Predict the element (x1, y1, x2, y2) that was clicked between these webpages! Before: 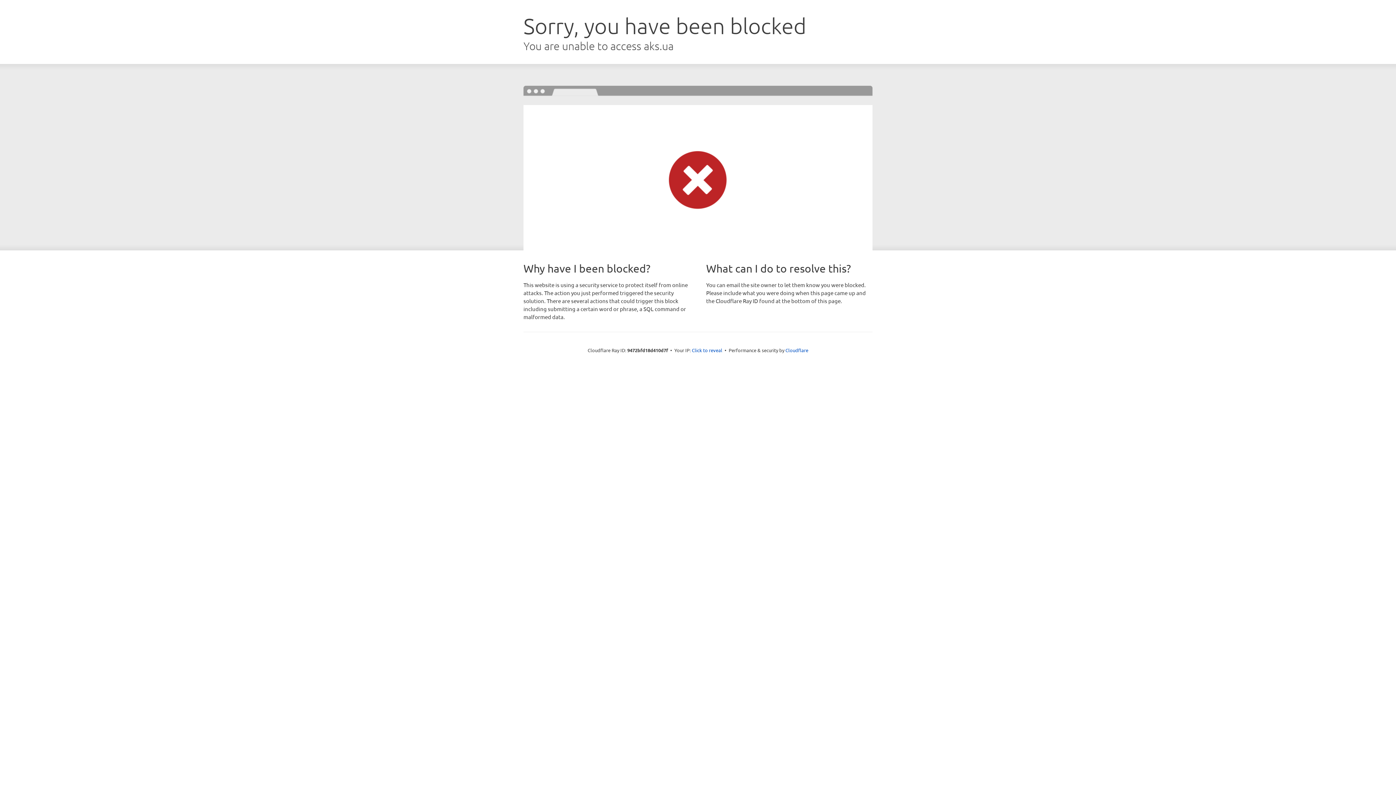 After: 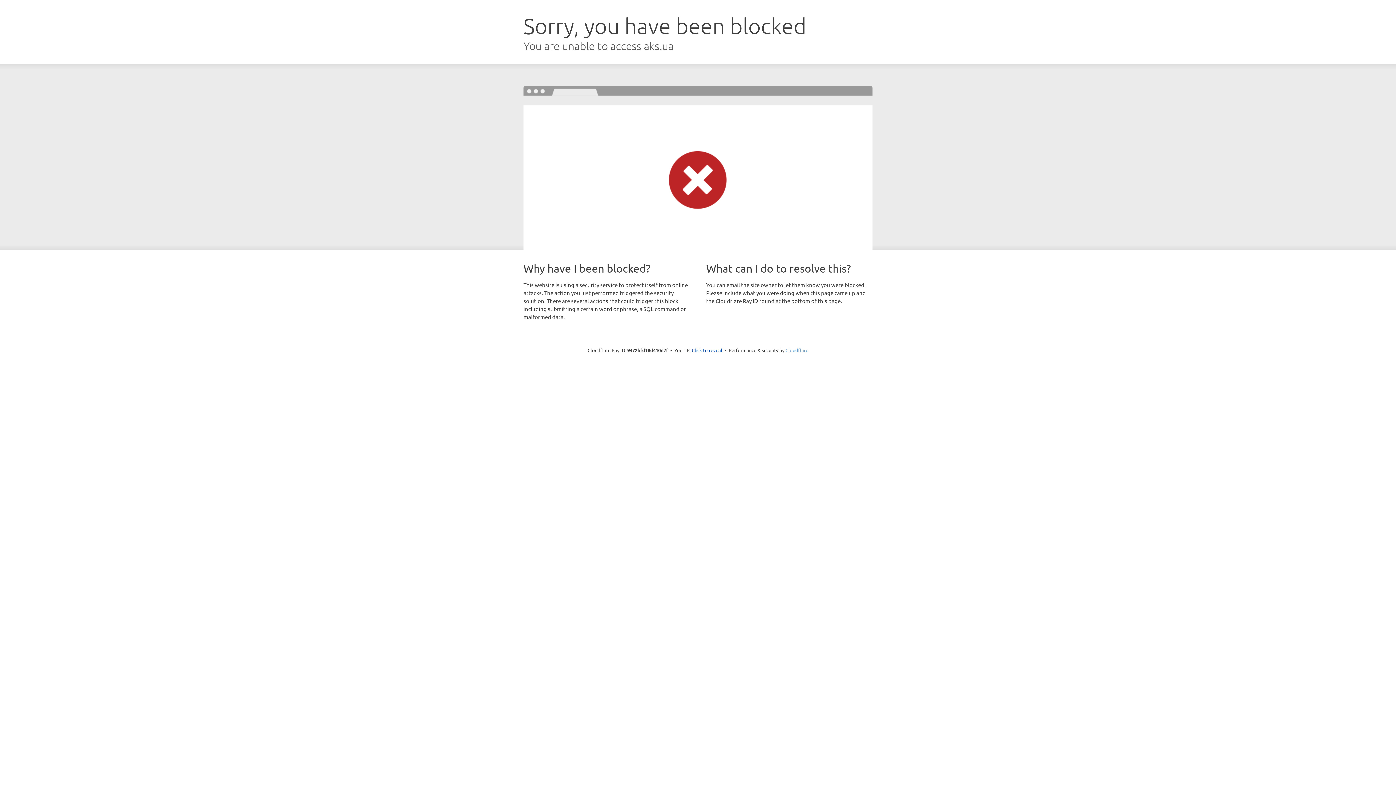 Action: bbox: (785, 347, 808, 353) label: Cloudflare